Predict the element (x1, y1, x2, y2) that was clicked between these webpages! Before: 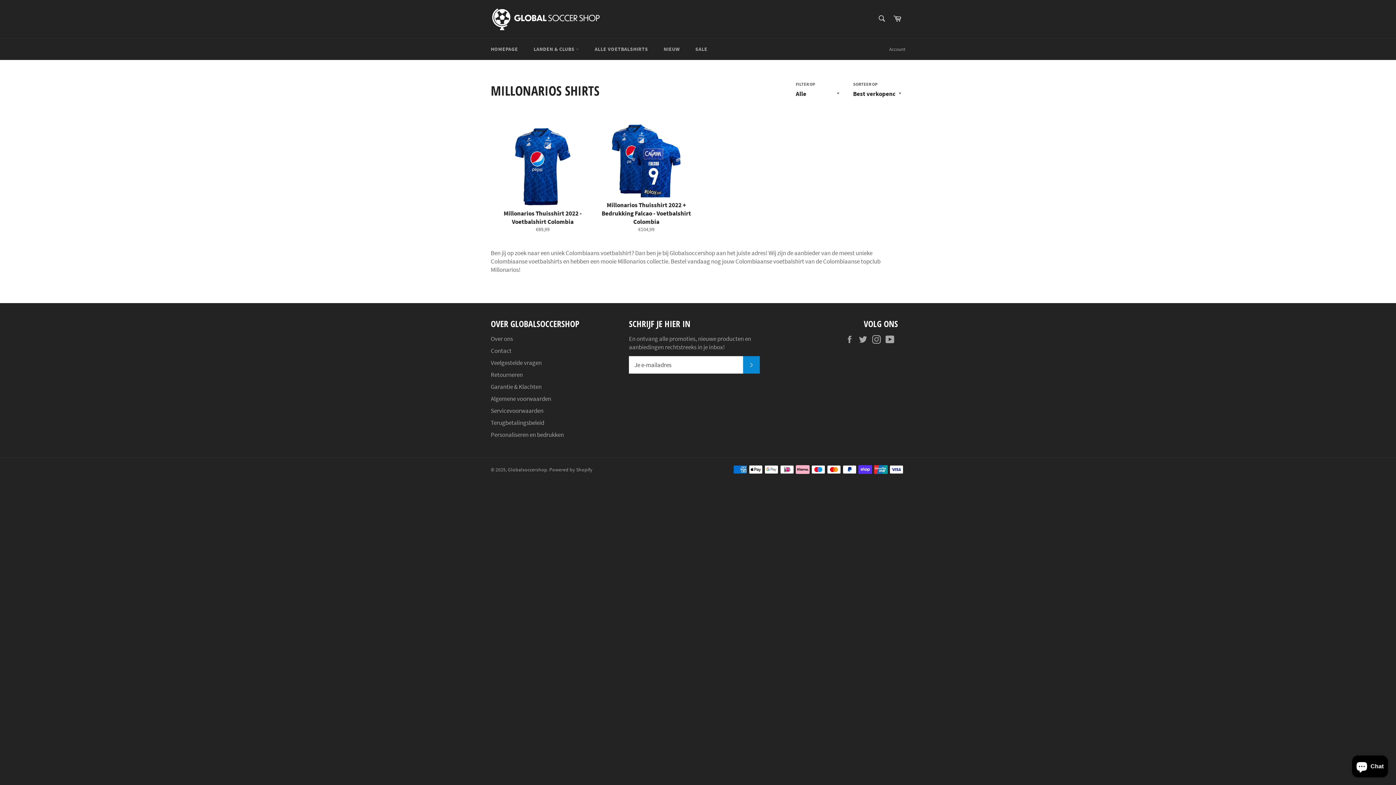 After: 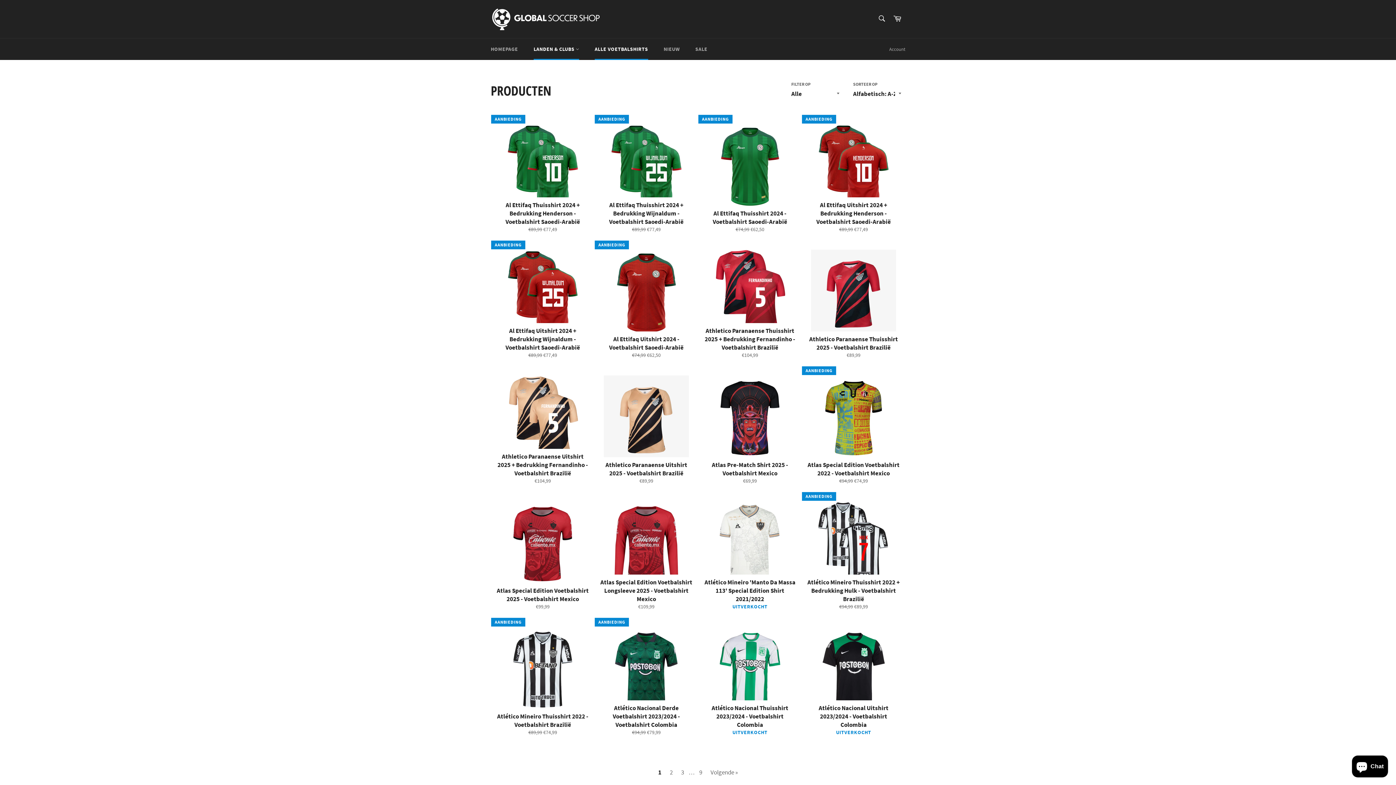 Action: bbox: (587, 38, 655, 60) label: ALLE VOETBALSHIRTS